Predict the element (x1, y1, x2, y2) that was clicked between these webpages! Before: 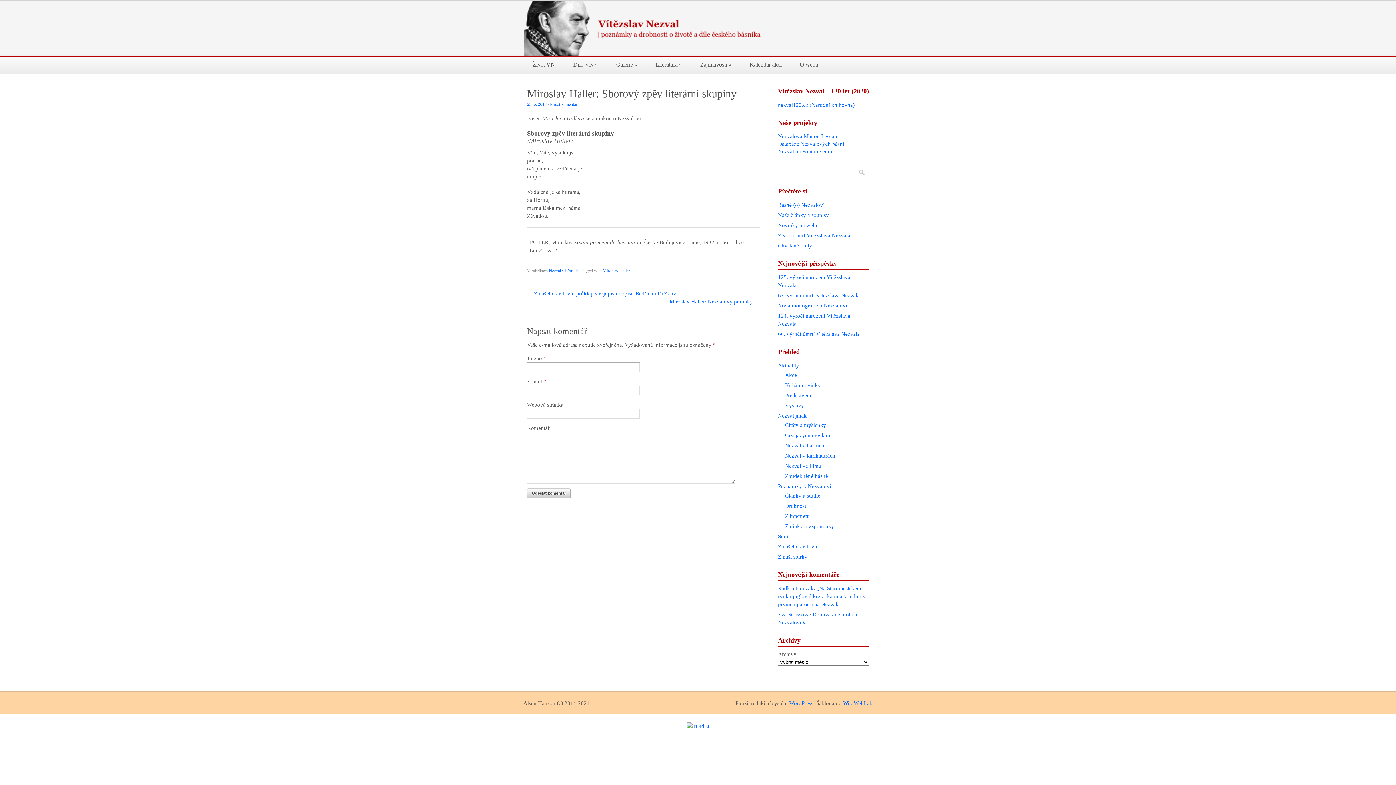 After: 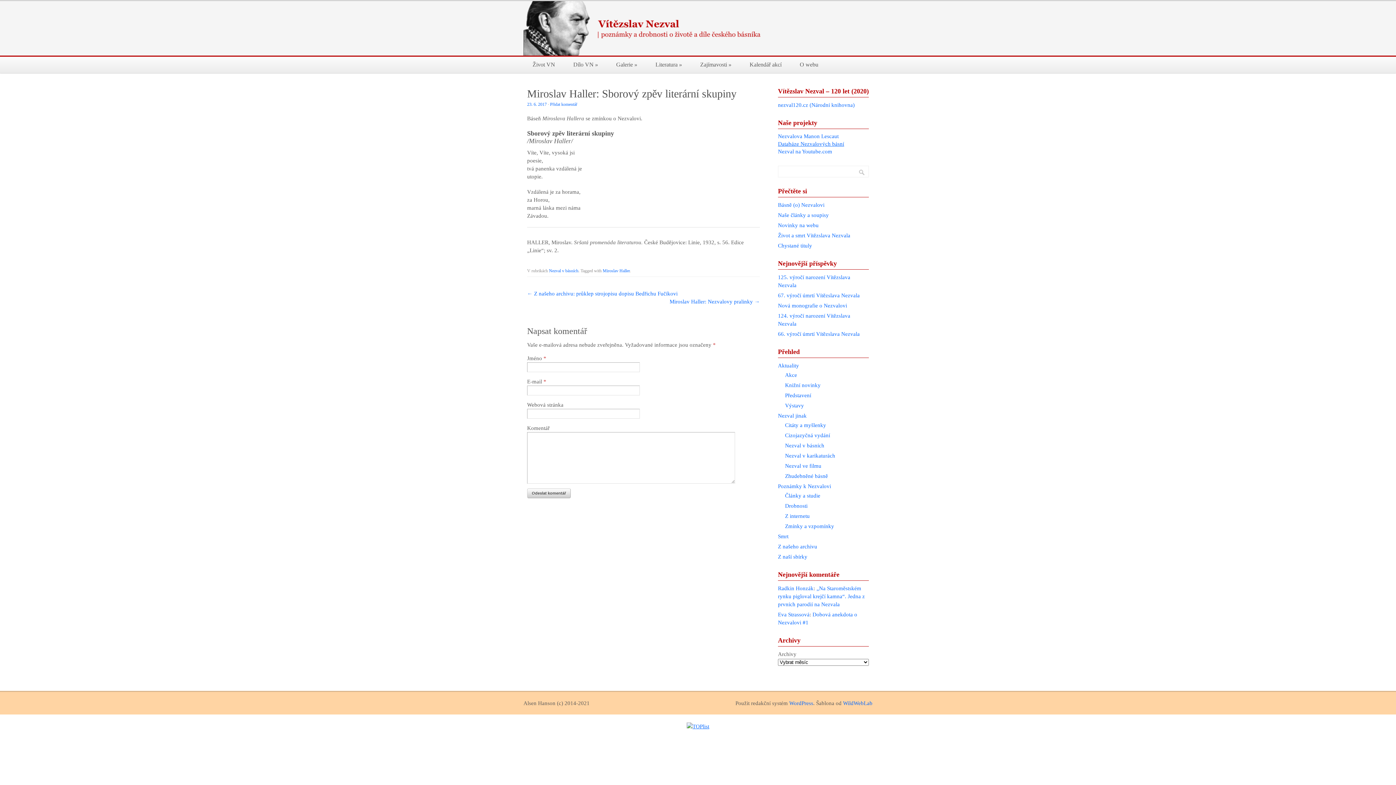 Action: label: Databáze Nezvalových básní bbox: (778, 141, 844, 146)